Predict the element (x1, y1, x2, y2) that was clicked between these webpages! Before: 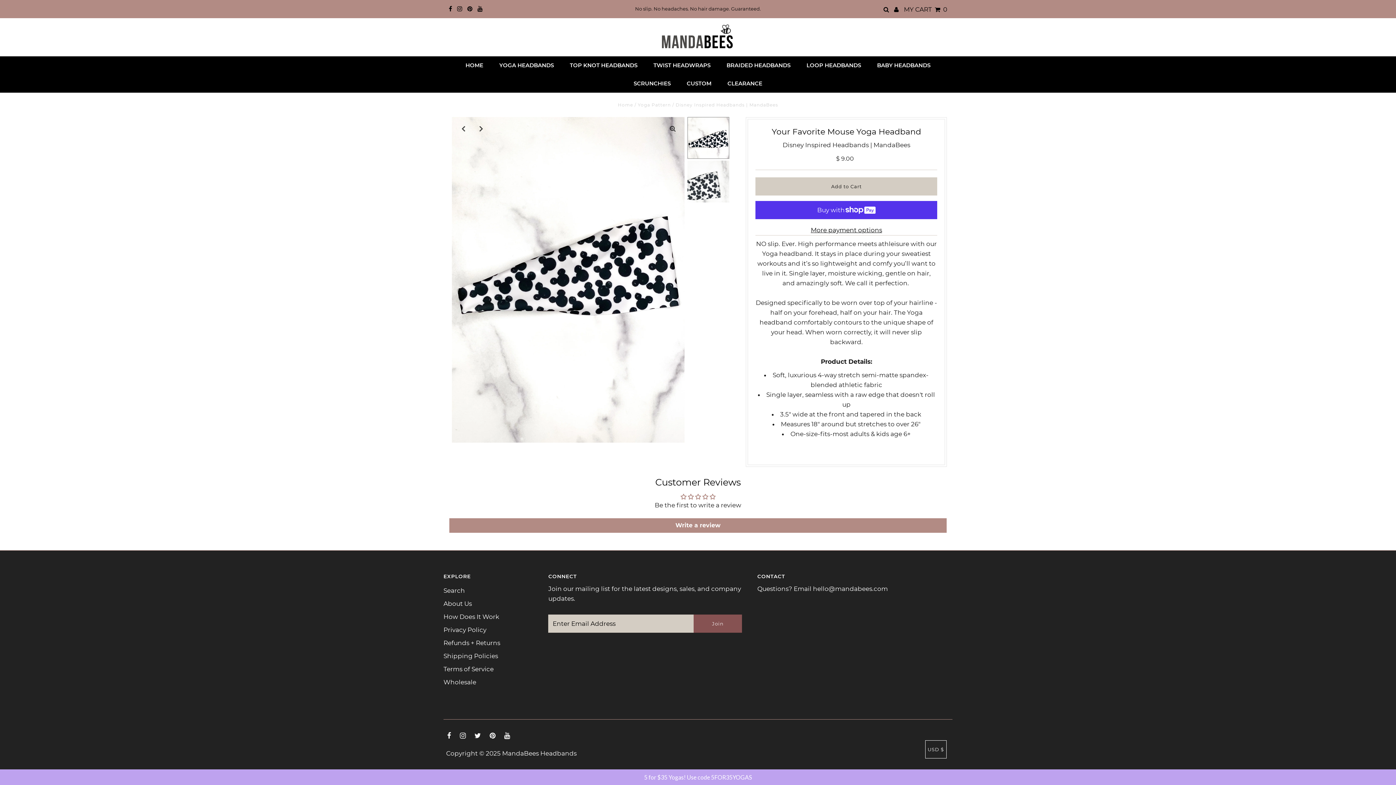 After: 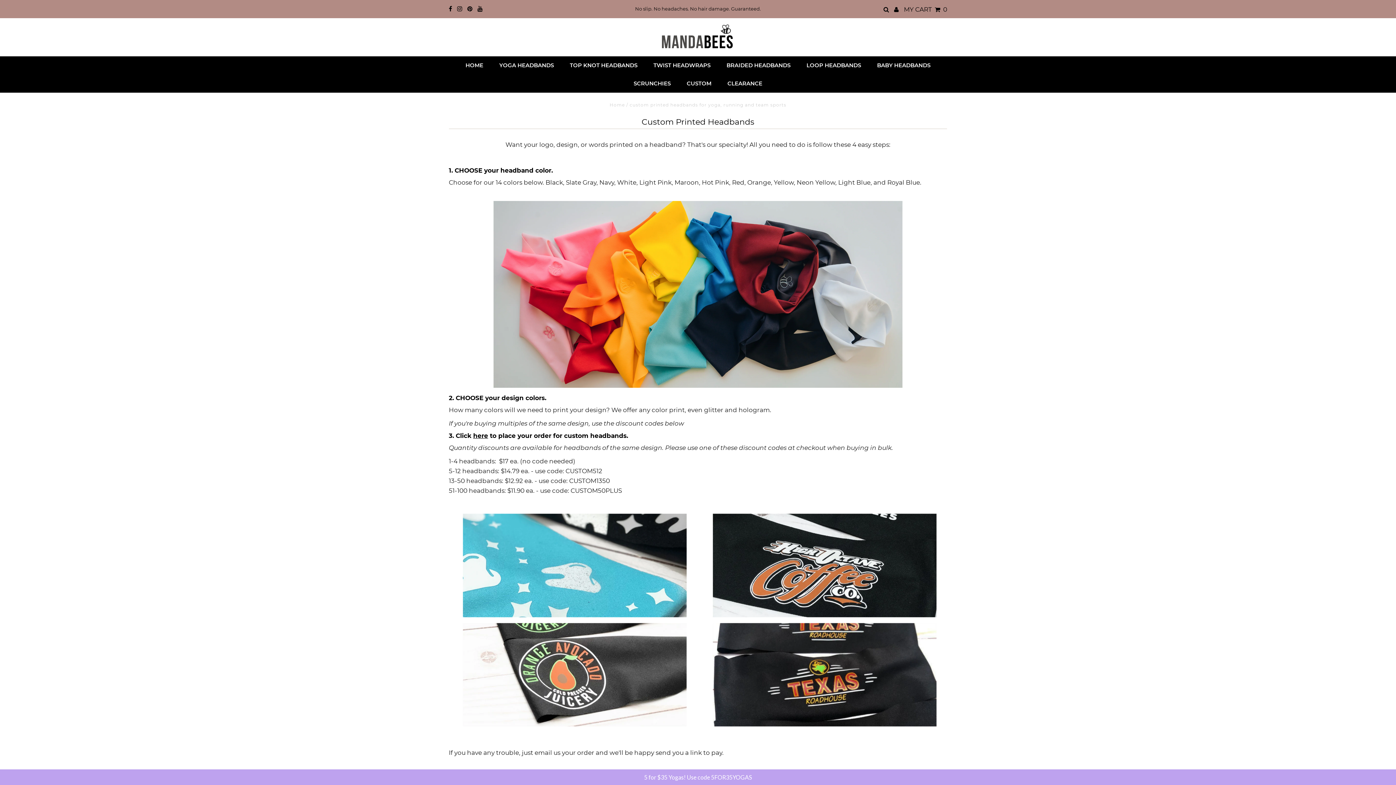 Action: label: CUSTOM bbox: (679, 74, 718, 92)